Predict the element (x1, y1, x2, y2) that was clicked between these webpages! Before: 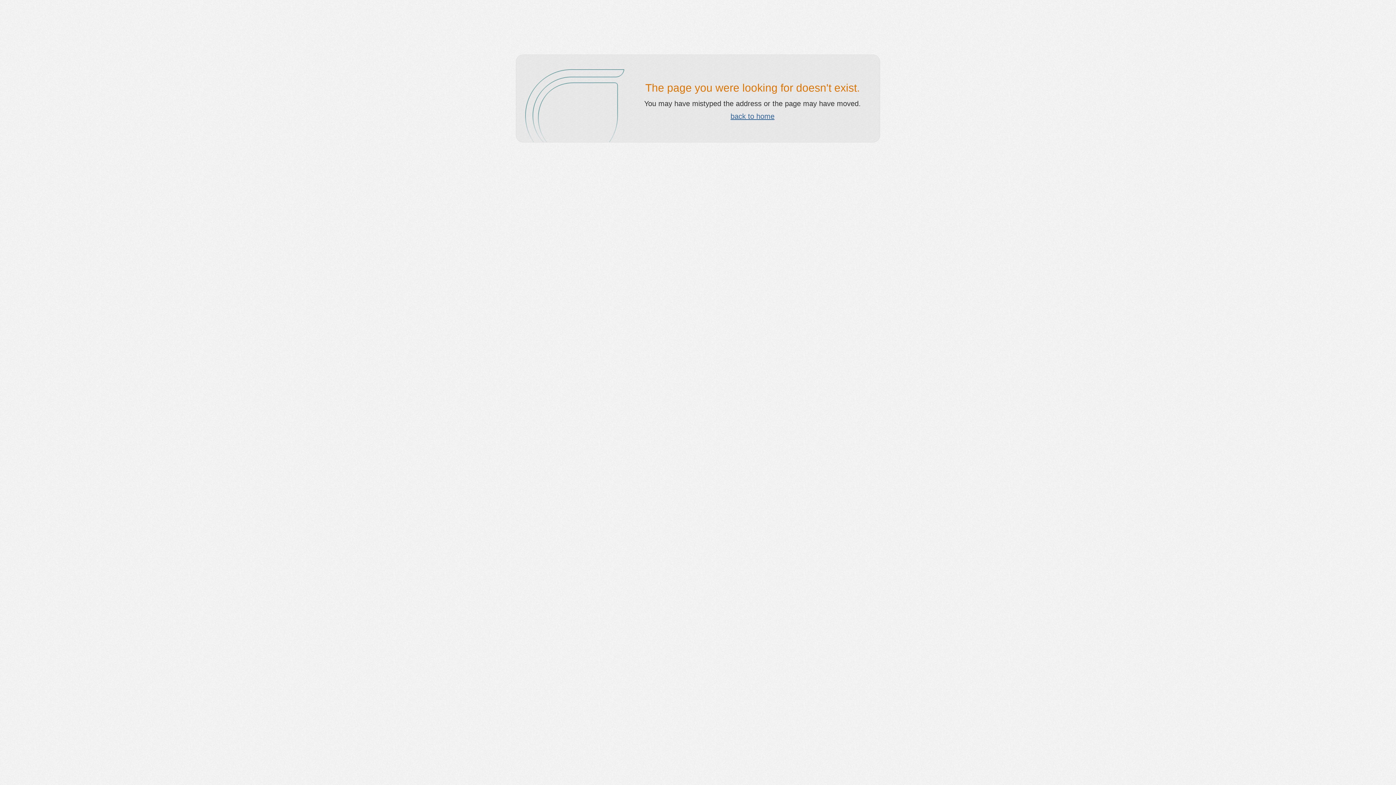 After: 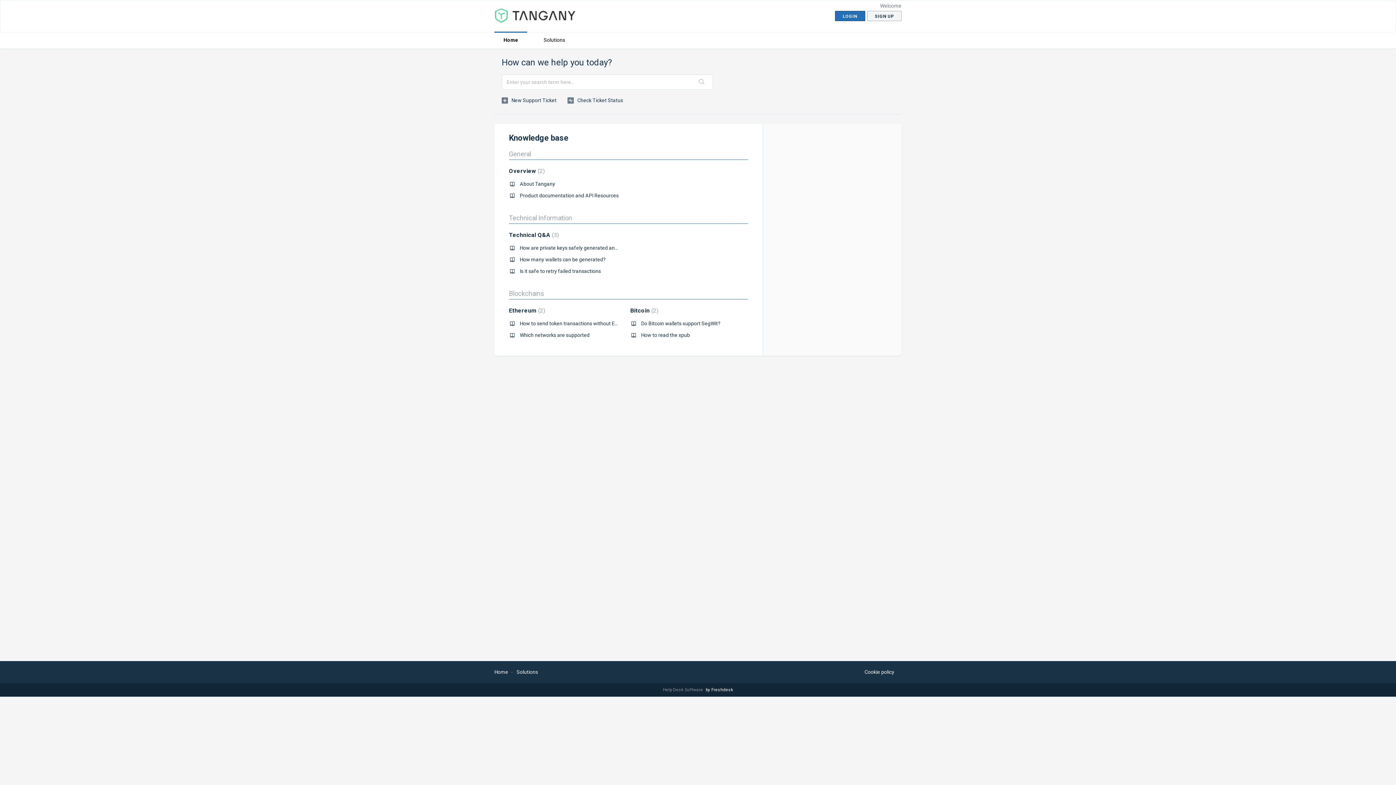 Action: bbox: (730, 112, 774, 120) label: back to home